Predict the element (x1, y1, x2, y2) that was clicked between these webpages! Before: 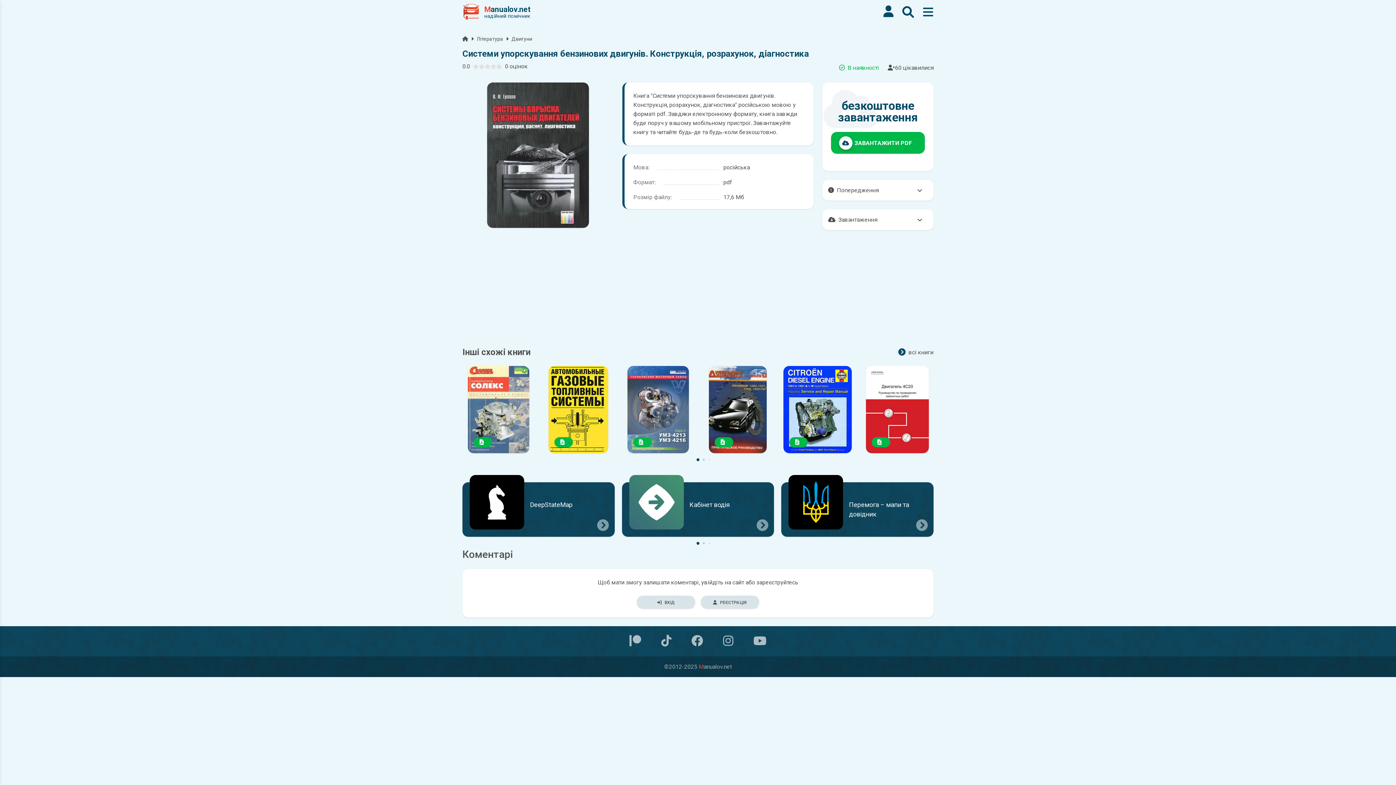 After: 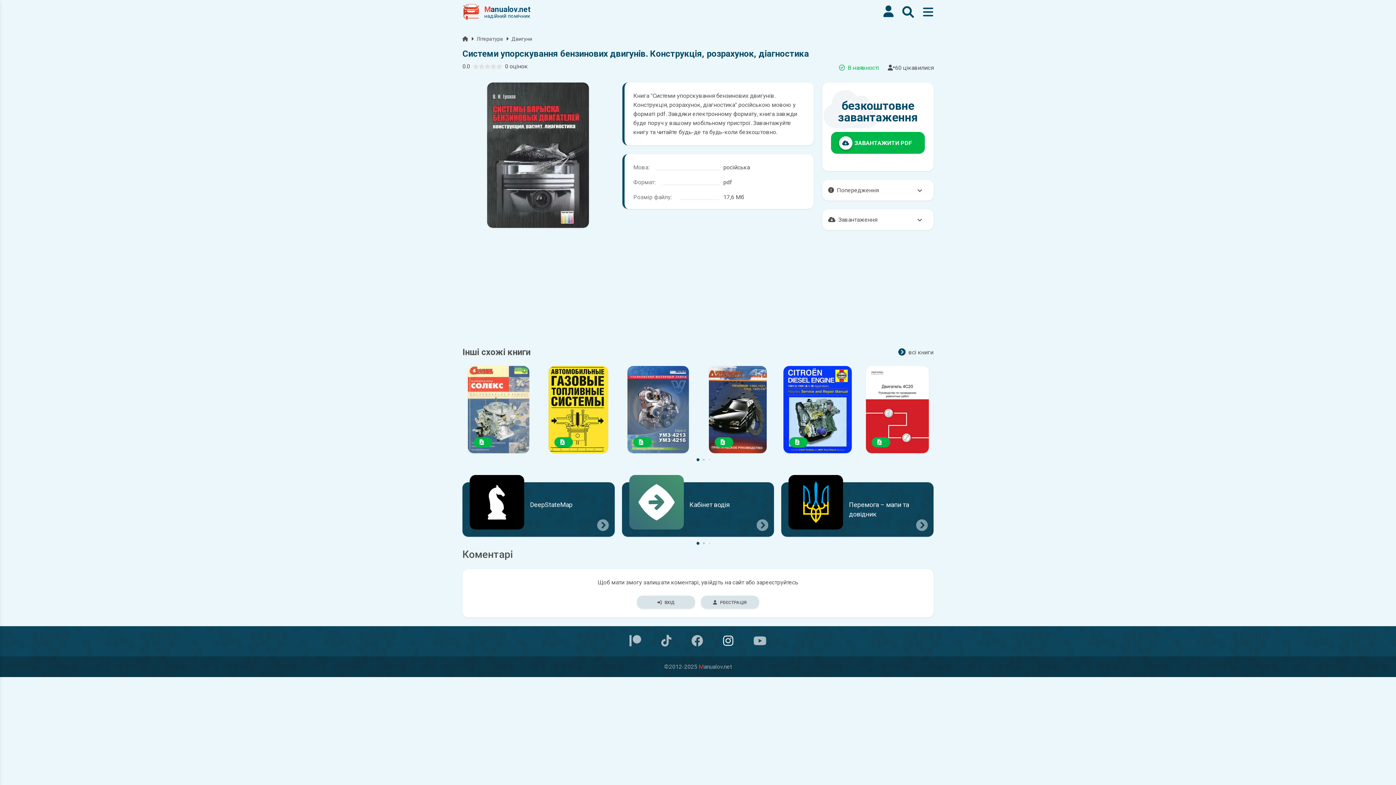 Action: label: instagram bbox: (723, 635, 733, 648)